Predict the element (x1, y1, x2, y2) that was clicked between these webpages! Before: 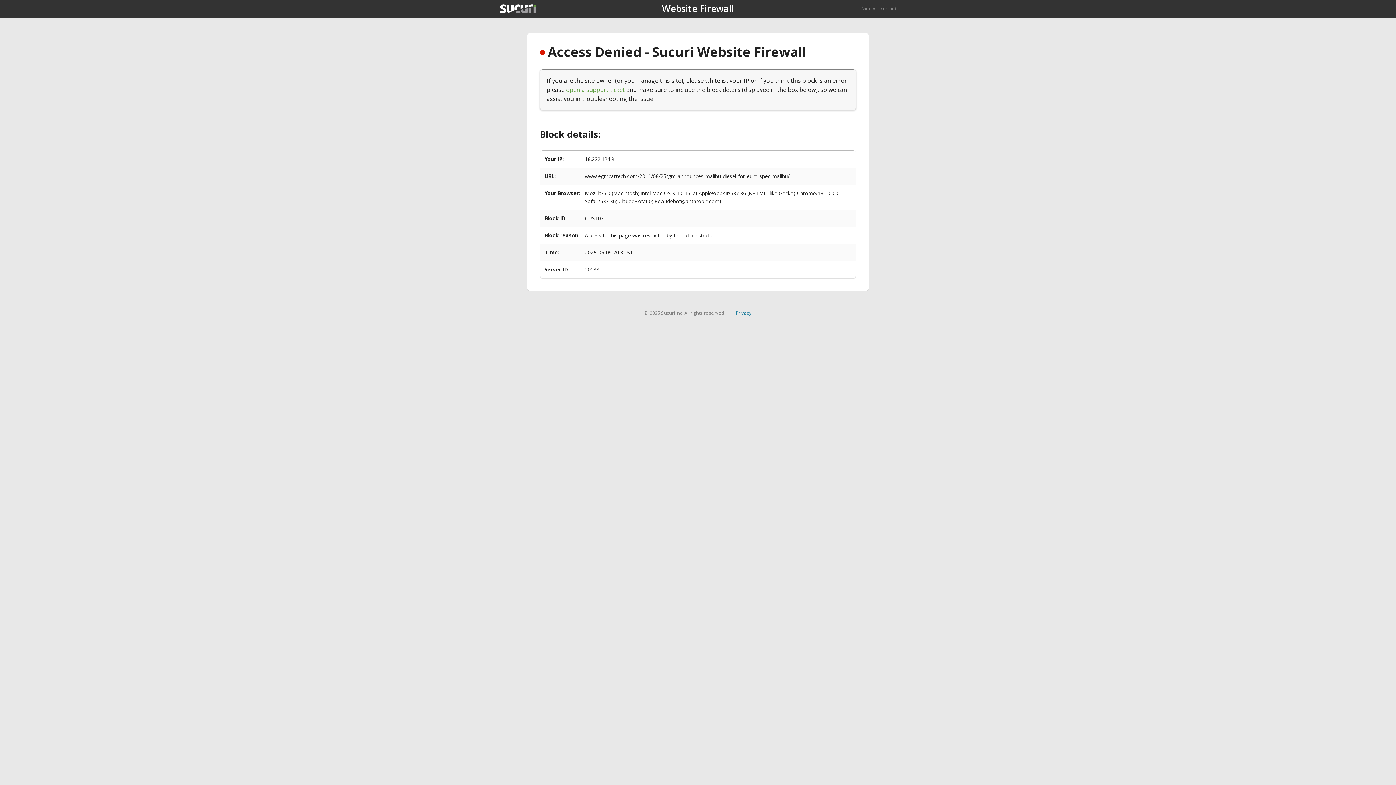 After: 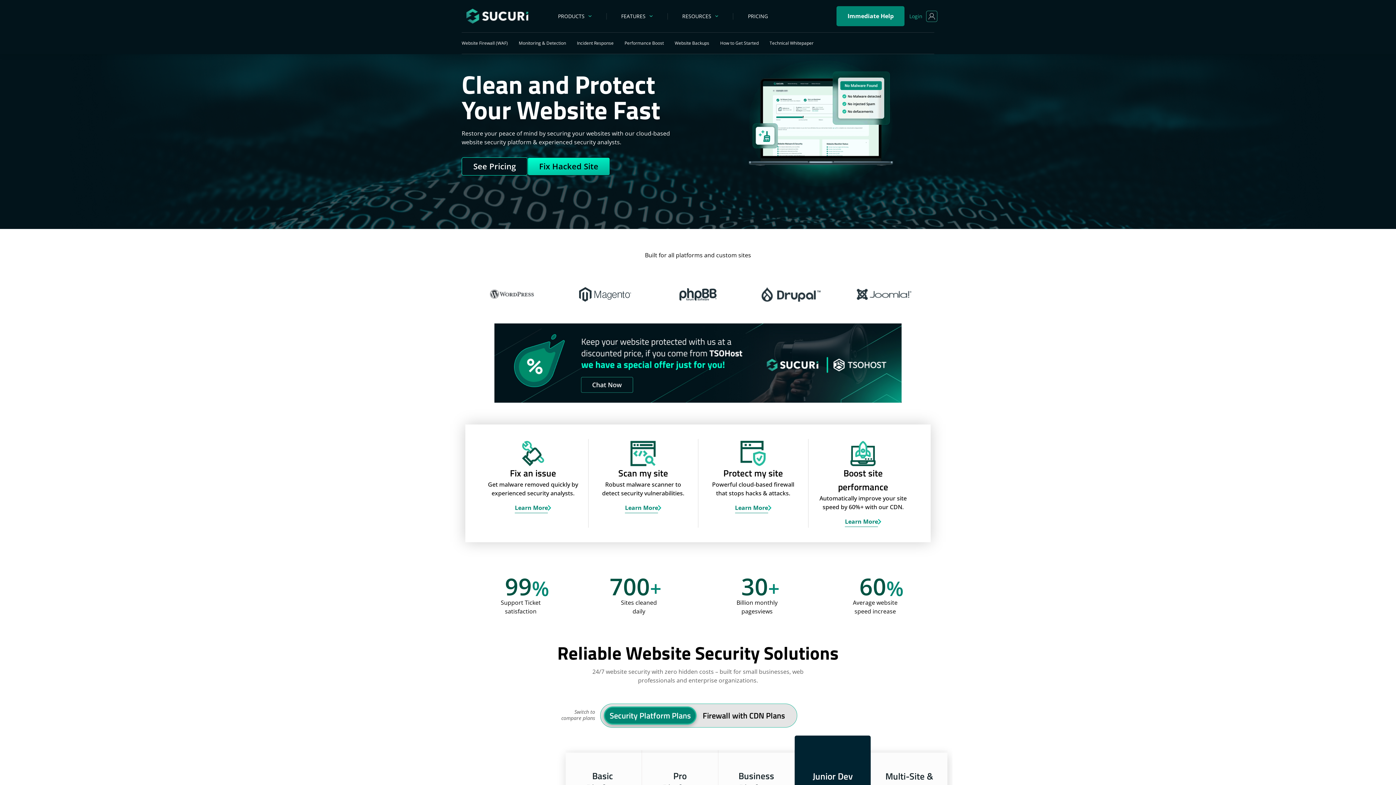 Action: bbox: (500, 4, 536, 13)